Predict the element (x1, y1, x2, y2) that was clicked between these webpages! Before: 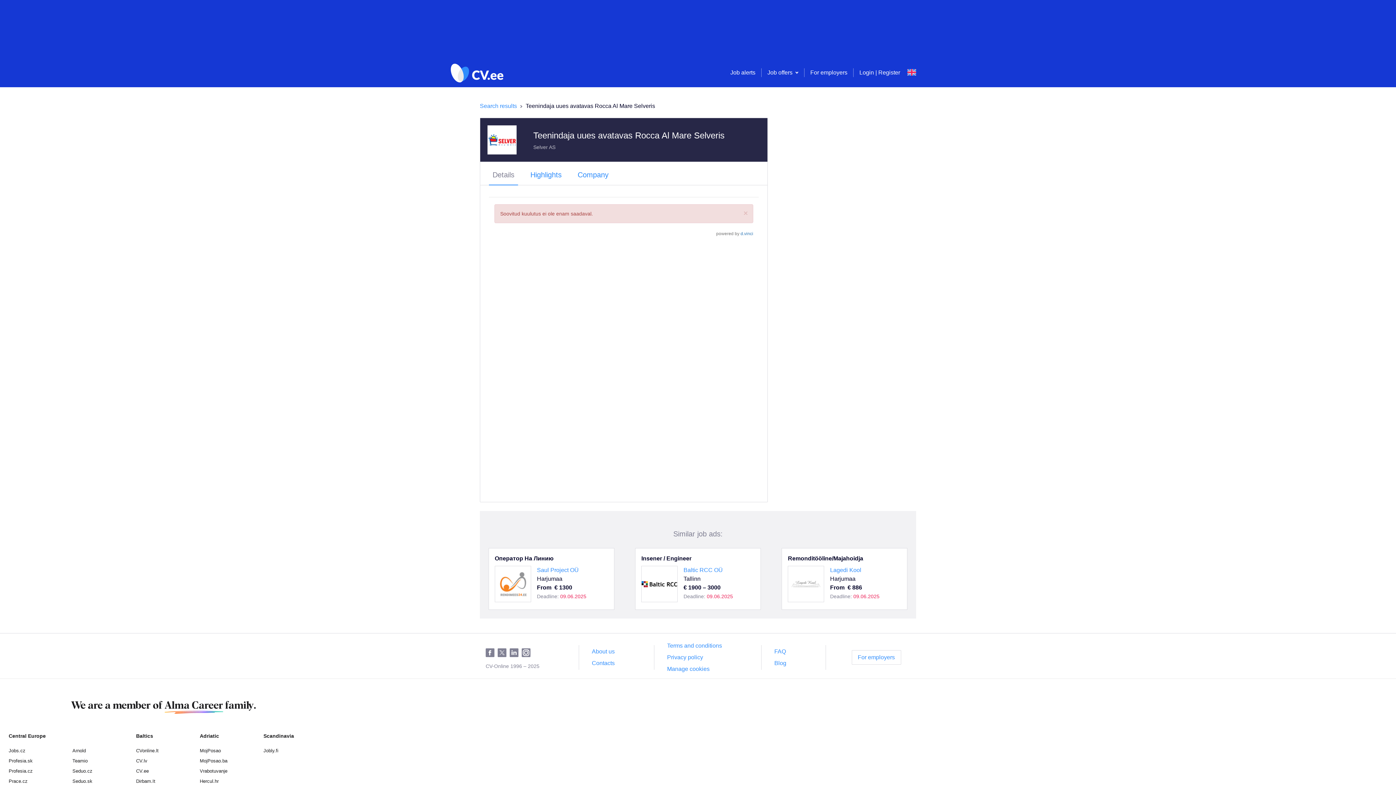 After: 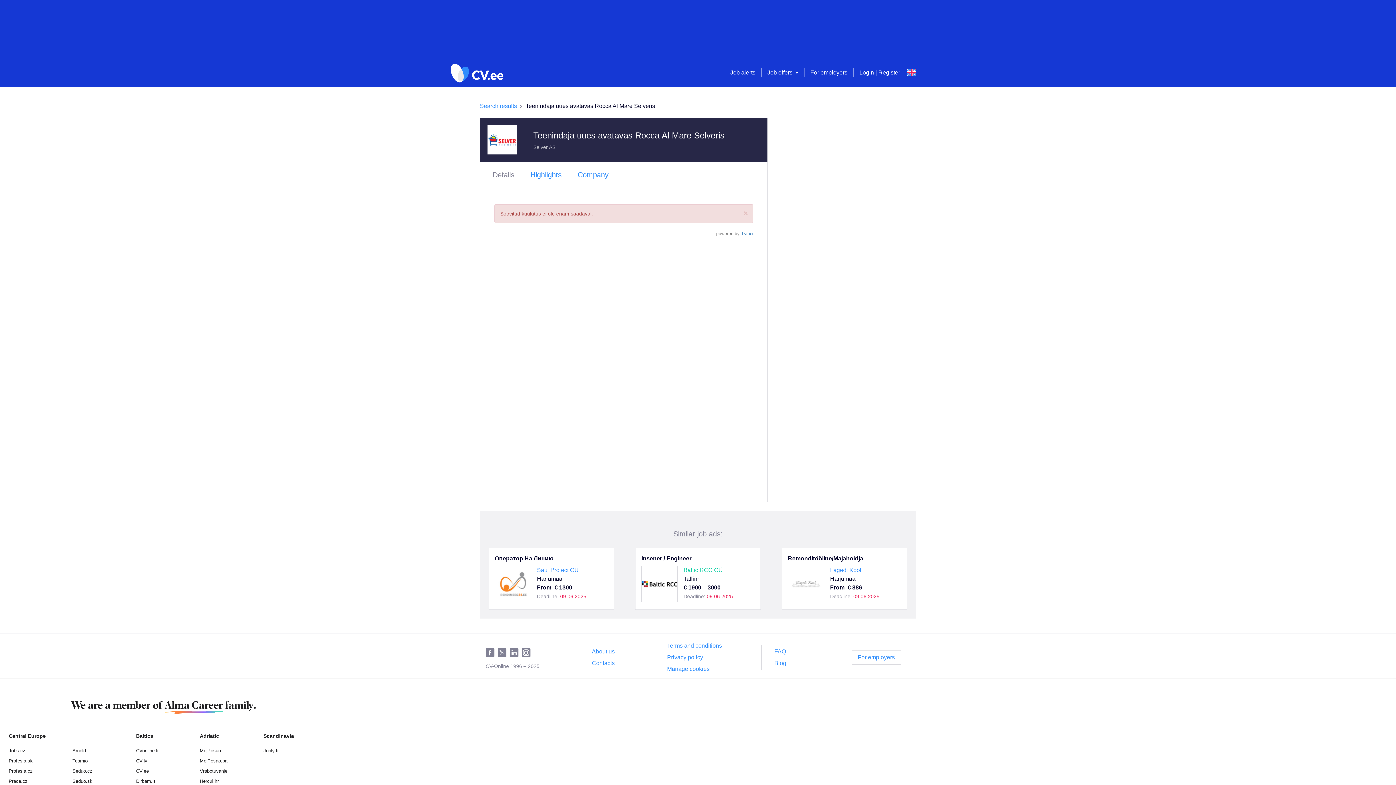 Action: bbox: (683, 567, 722, 573) label: Baltic RCC OÜ